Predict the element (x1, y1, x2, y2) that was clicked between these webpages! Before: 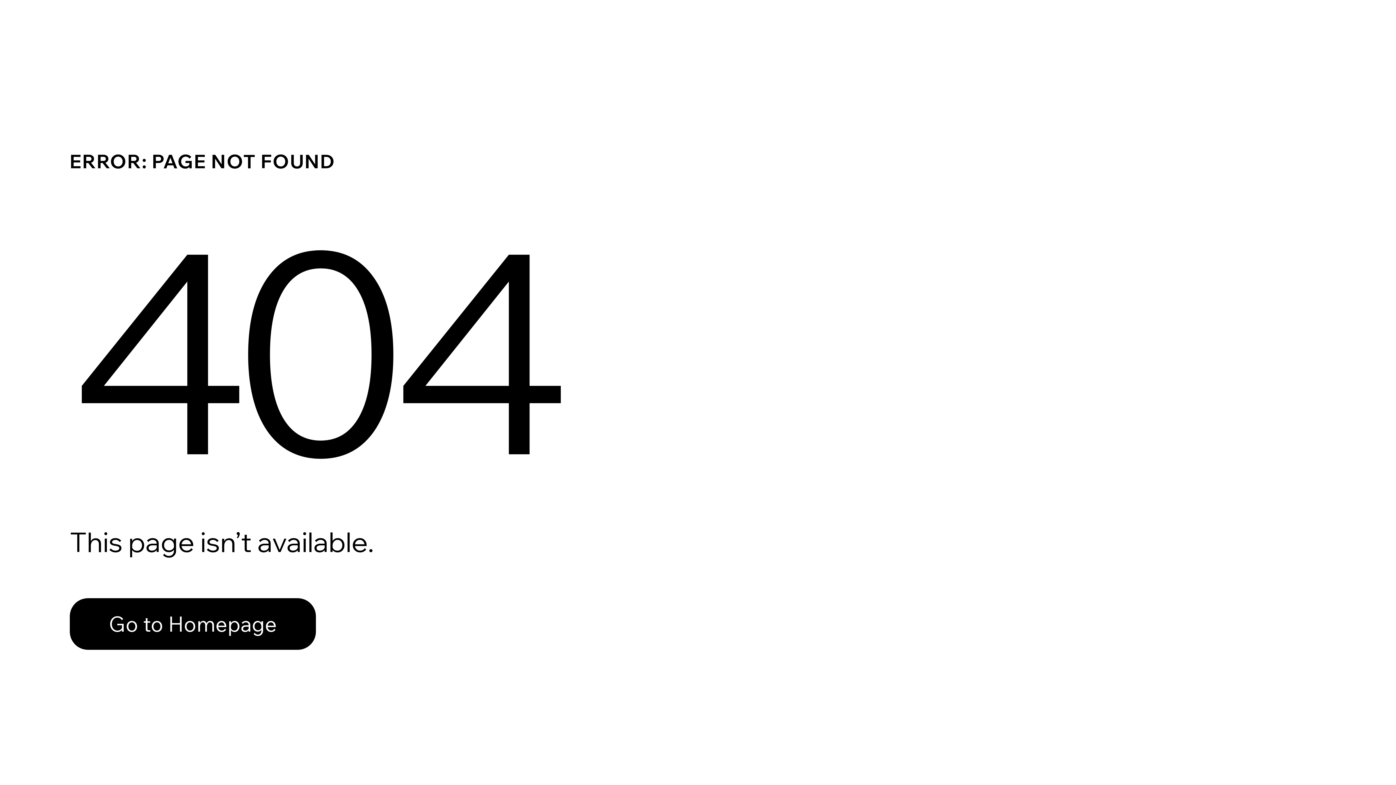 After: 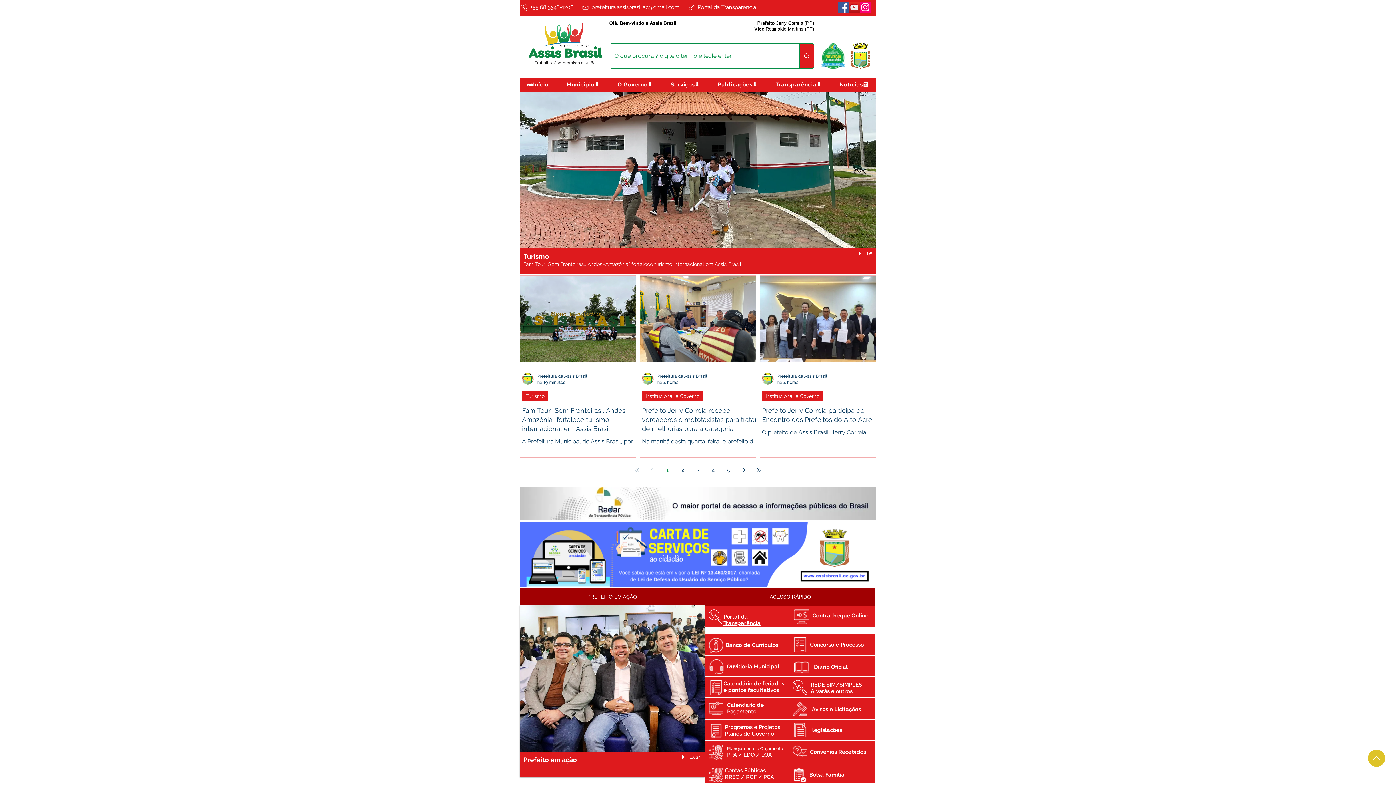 Action: bbox: (69, 598, 316, 650) label: Go to Homepage